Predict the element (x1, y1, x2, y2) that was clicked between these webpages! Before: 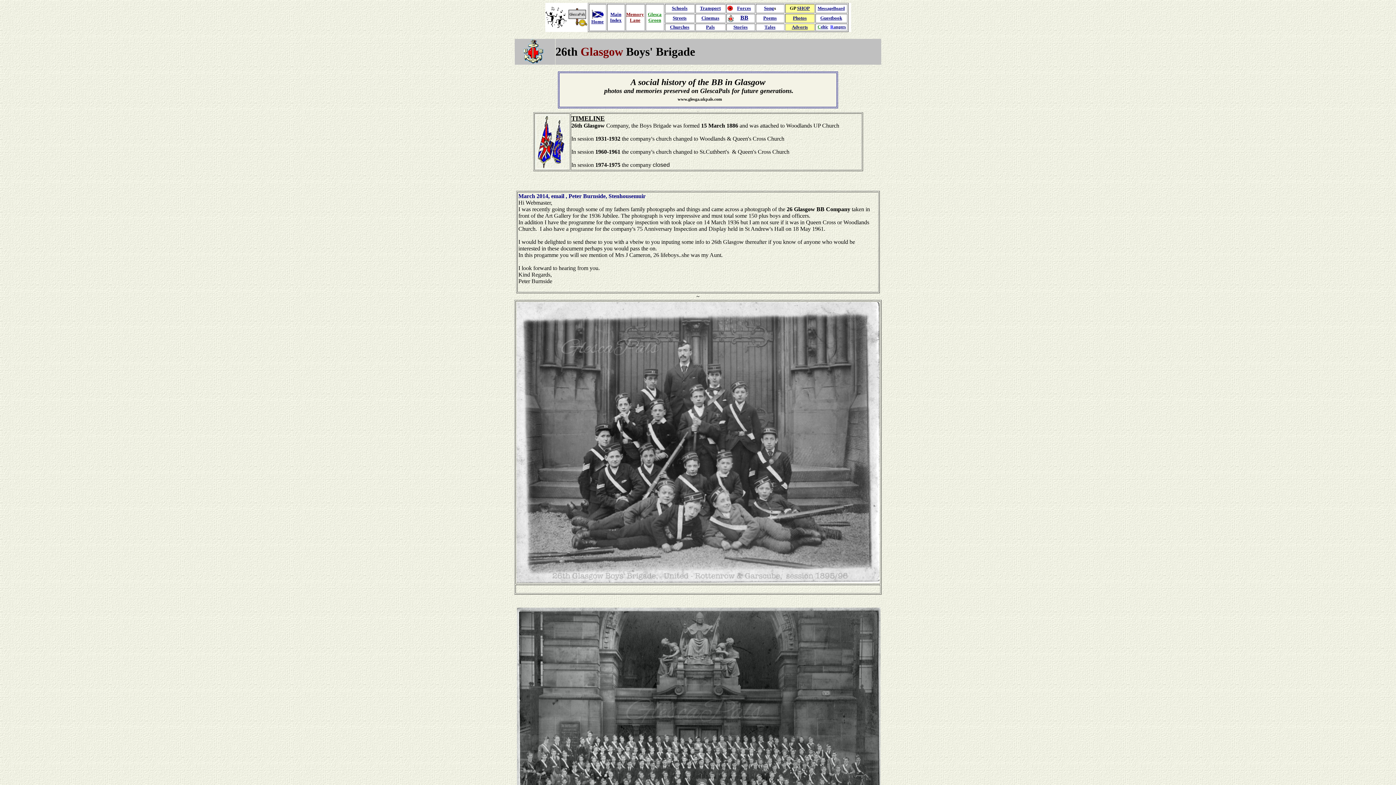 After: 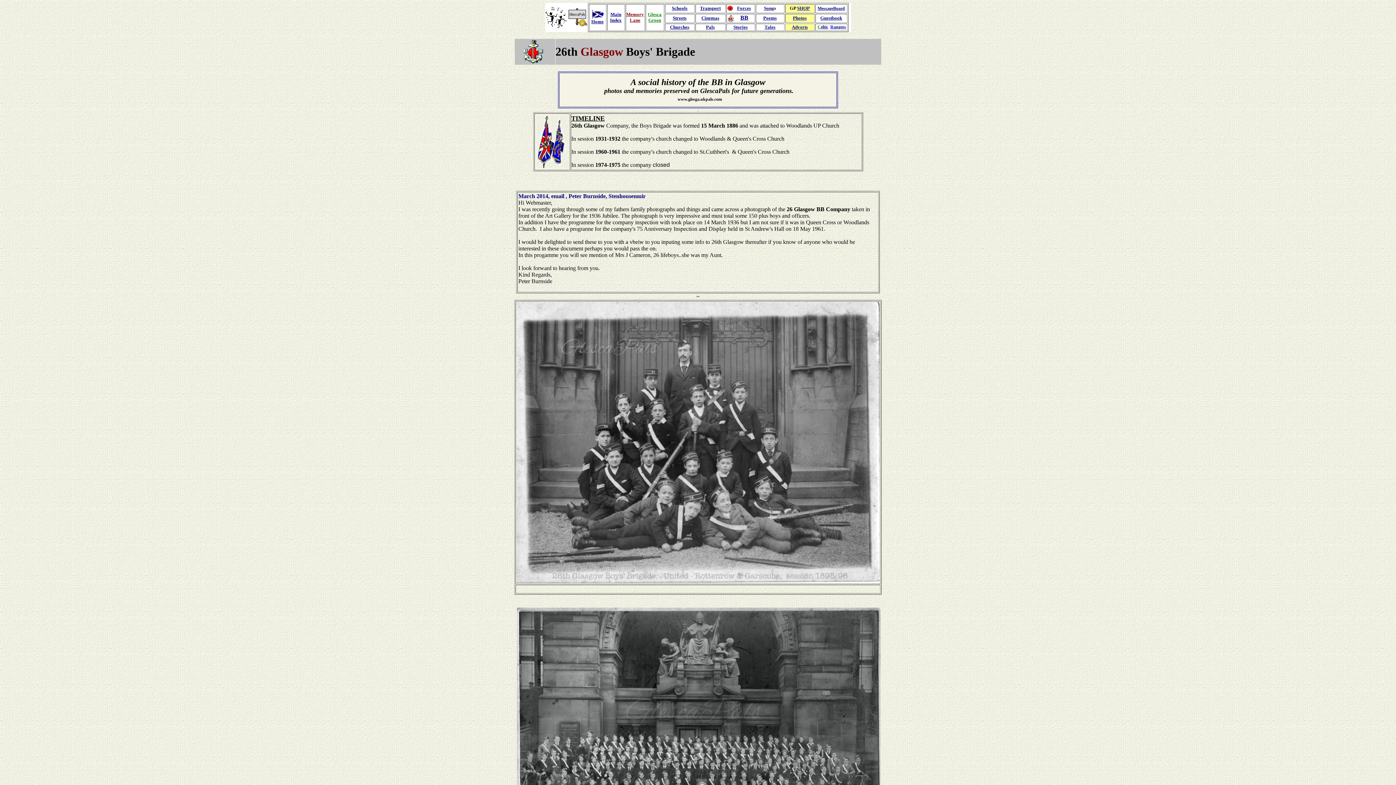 Action: bbox: (677, 96, 722, 101) label: www.glesga.ukpals.com